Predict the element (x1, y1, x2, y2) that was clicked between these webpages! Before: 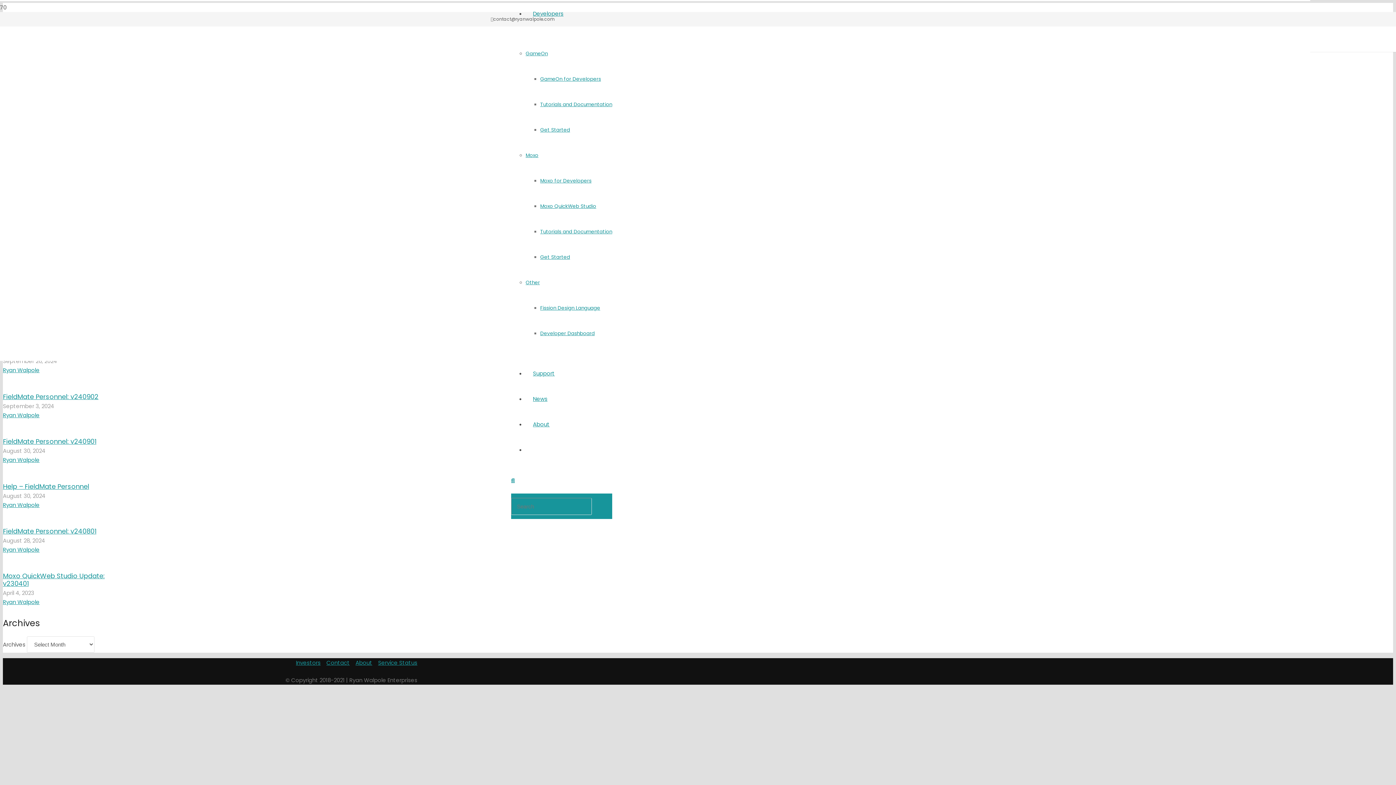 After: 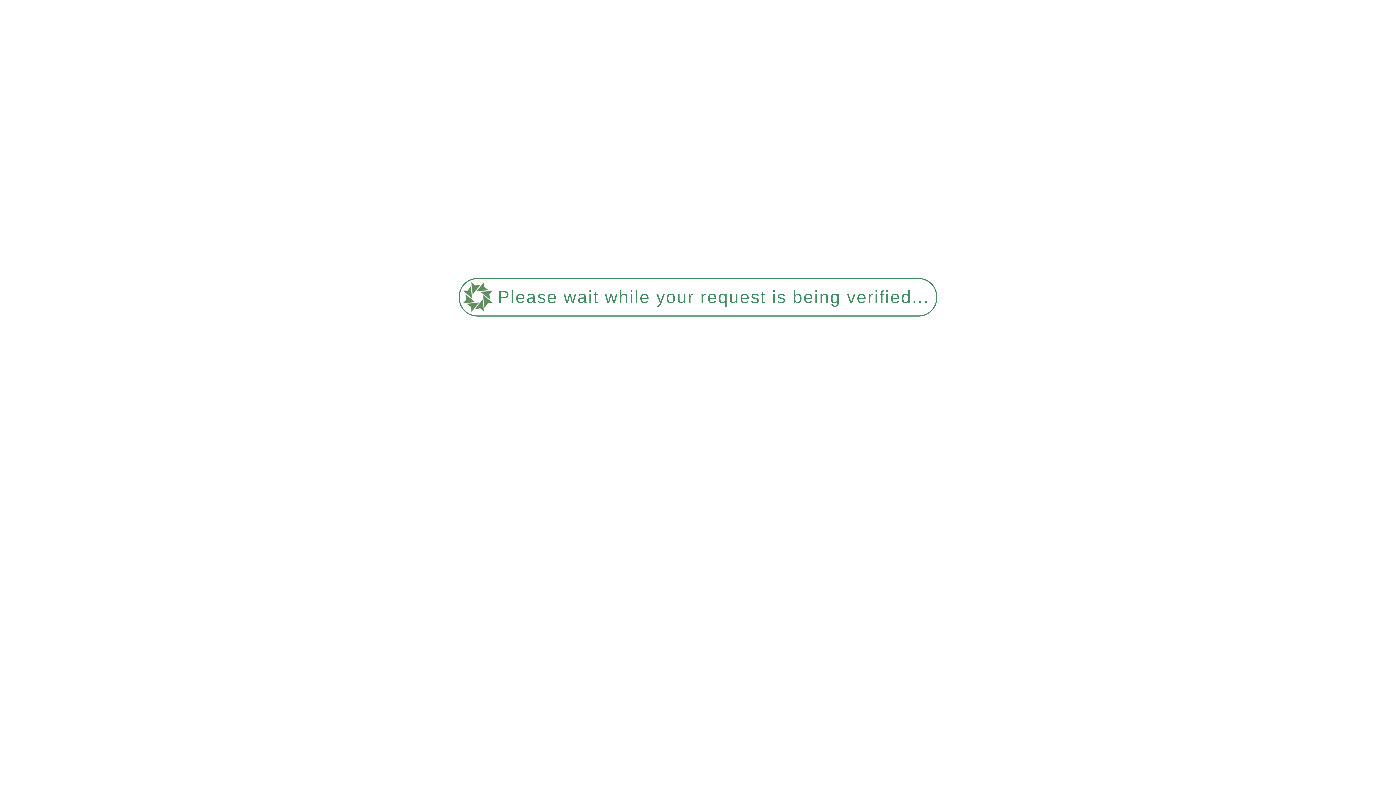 Action: bbox: (2, 598, 39, 606) label: Ryan Walpole